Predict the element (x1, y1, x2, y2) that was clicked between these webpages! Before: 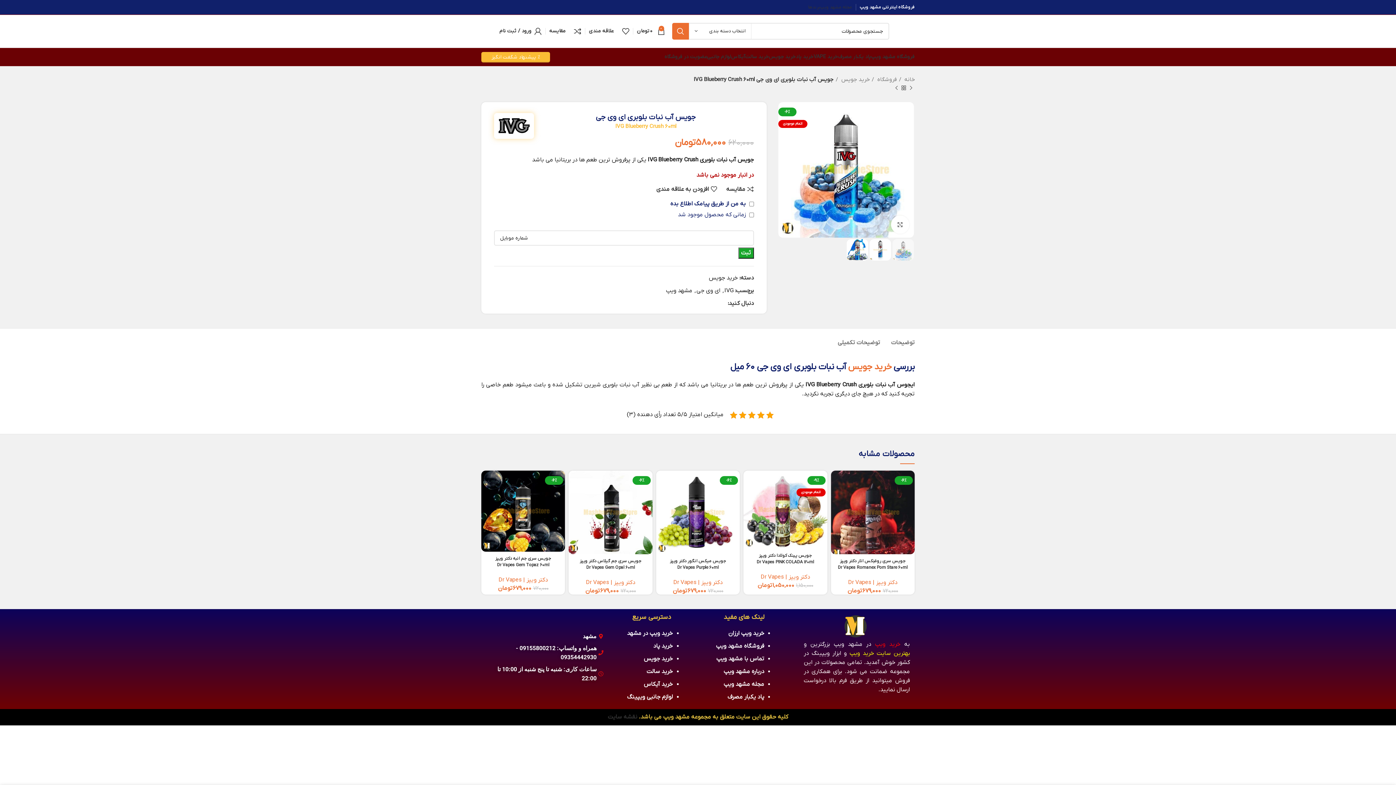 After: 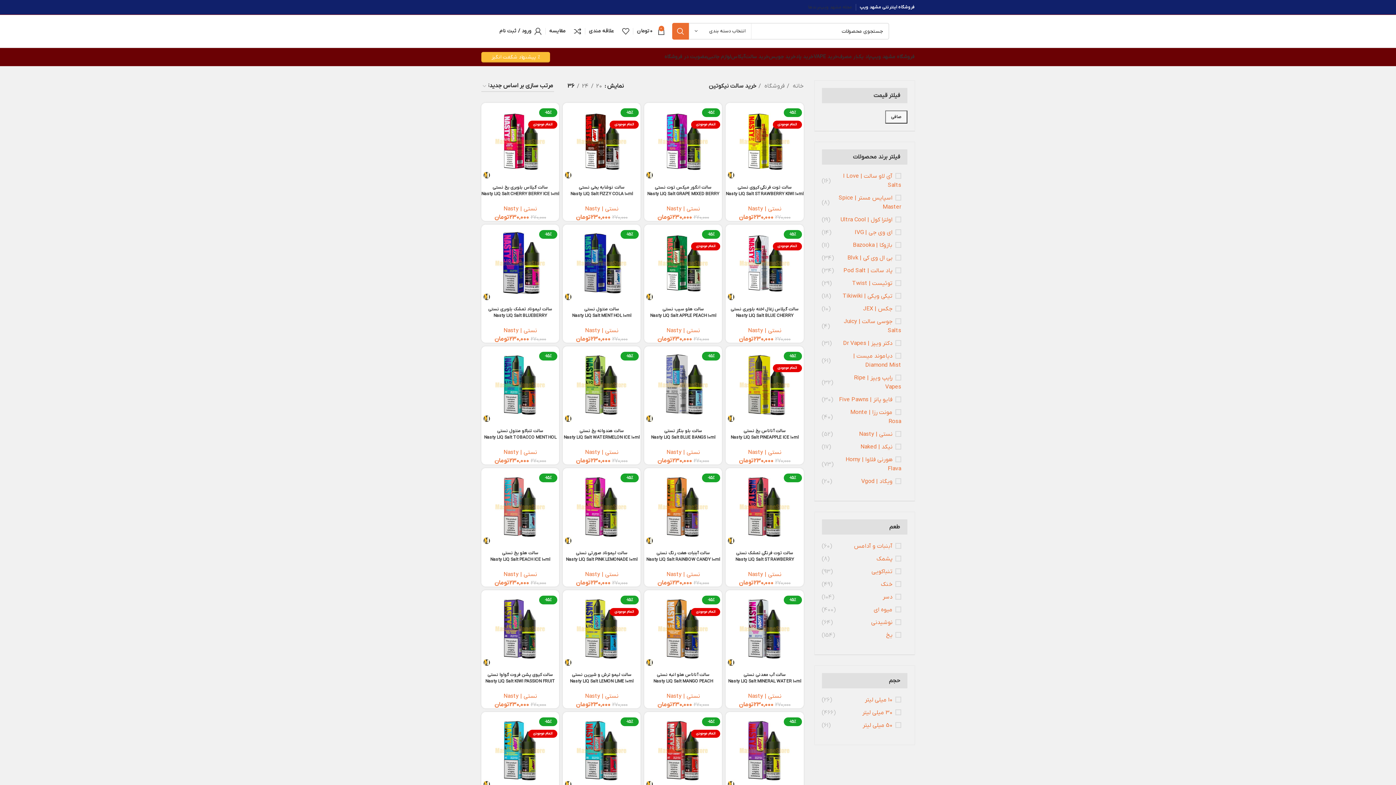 Action: bbox: (646, 668, 672, 675) label: خرید سالت